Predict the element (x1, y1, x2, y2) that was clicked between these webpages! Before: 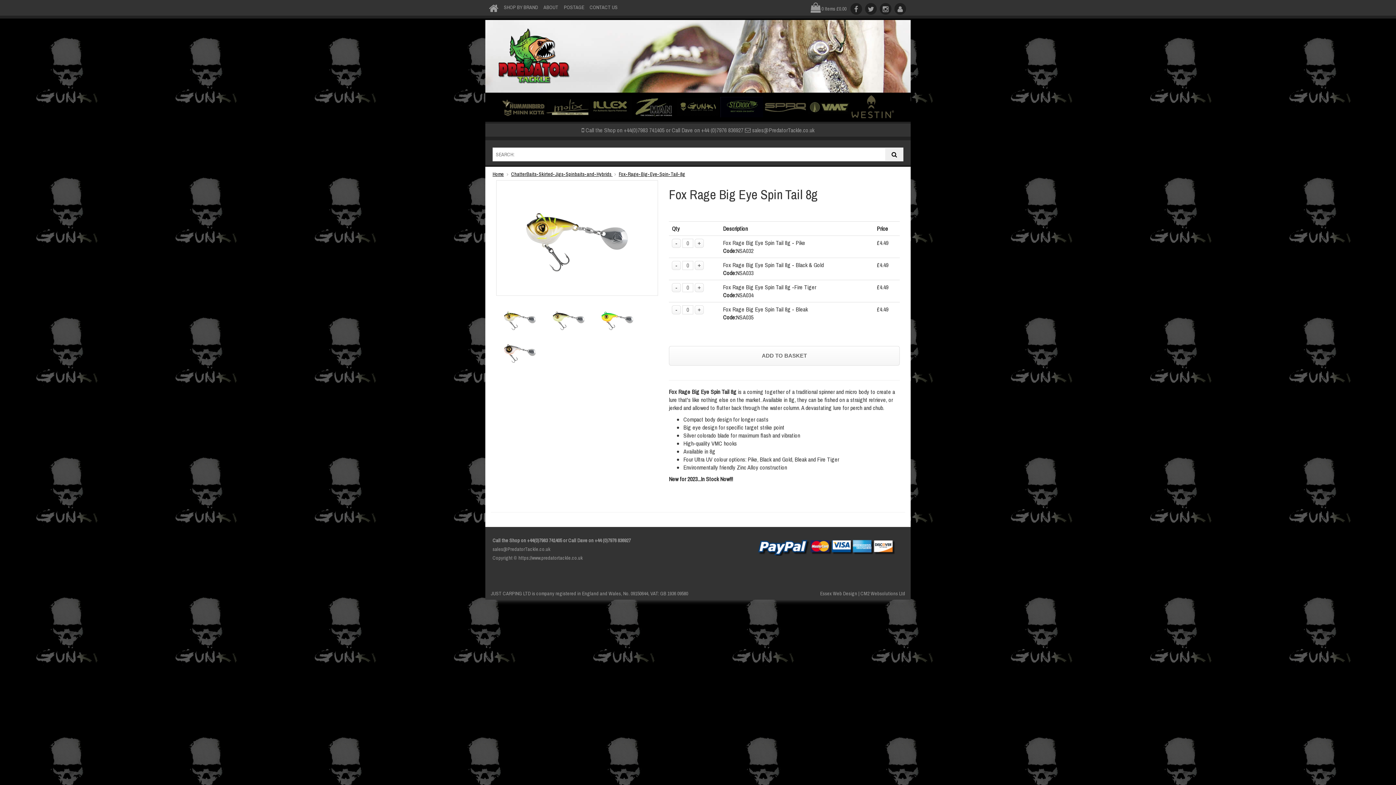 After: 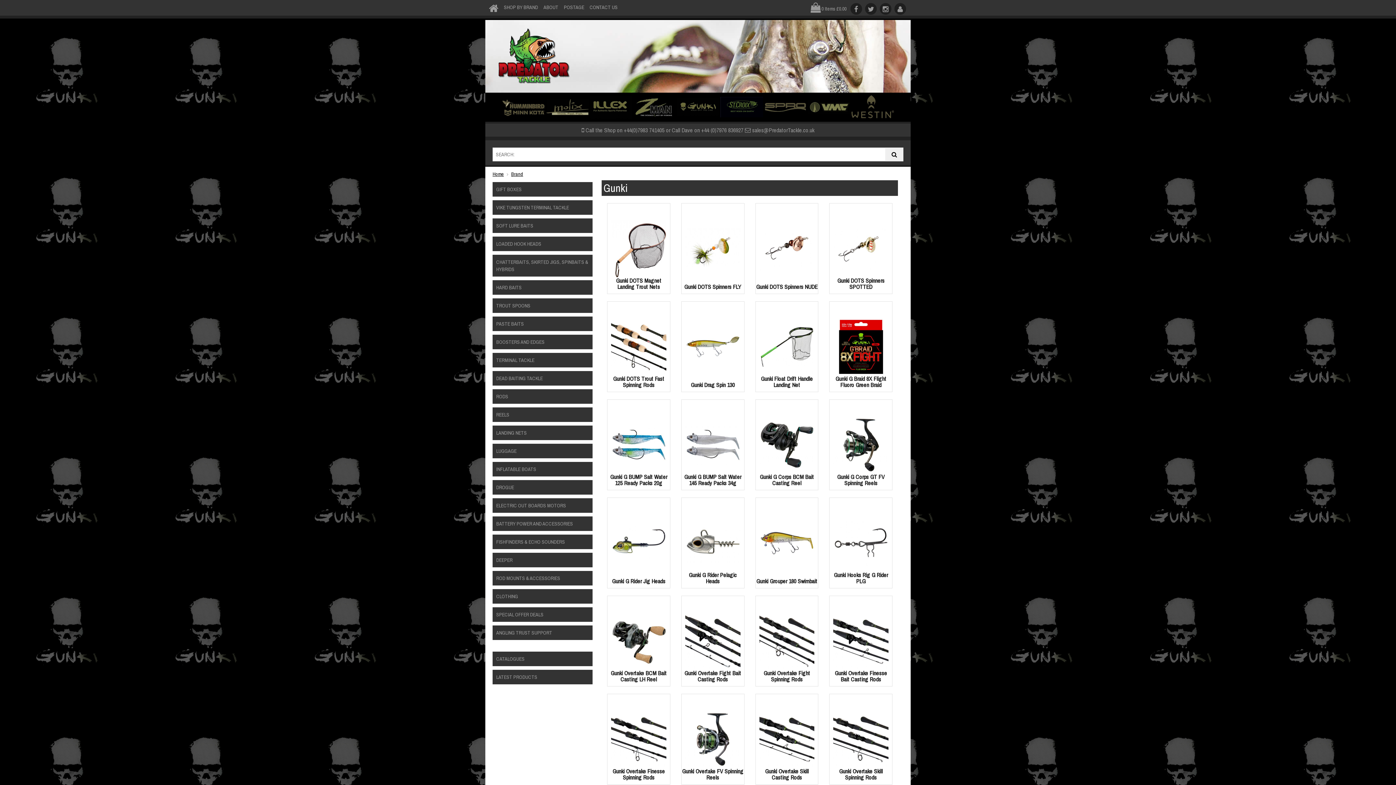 Action: bbox: (676, 103, 719, 110)